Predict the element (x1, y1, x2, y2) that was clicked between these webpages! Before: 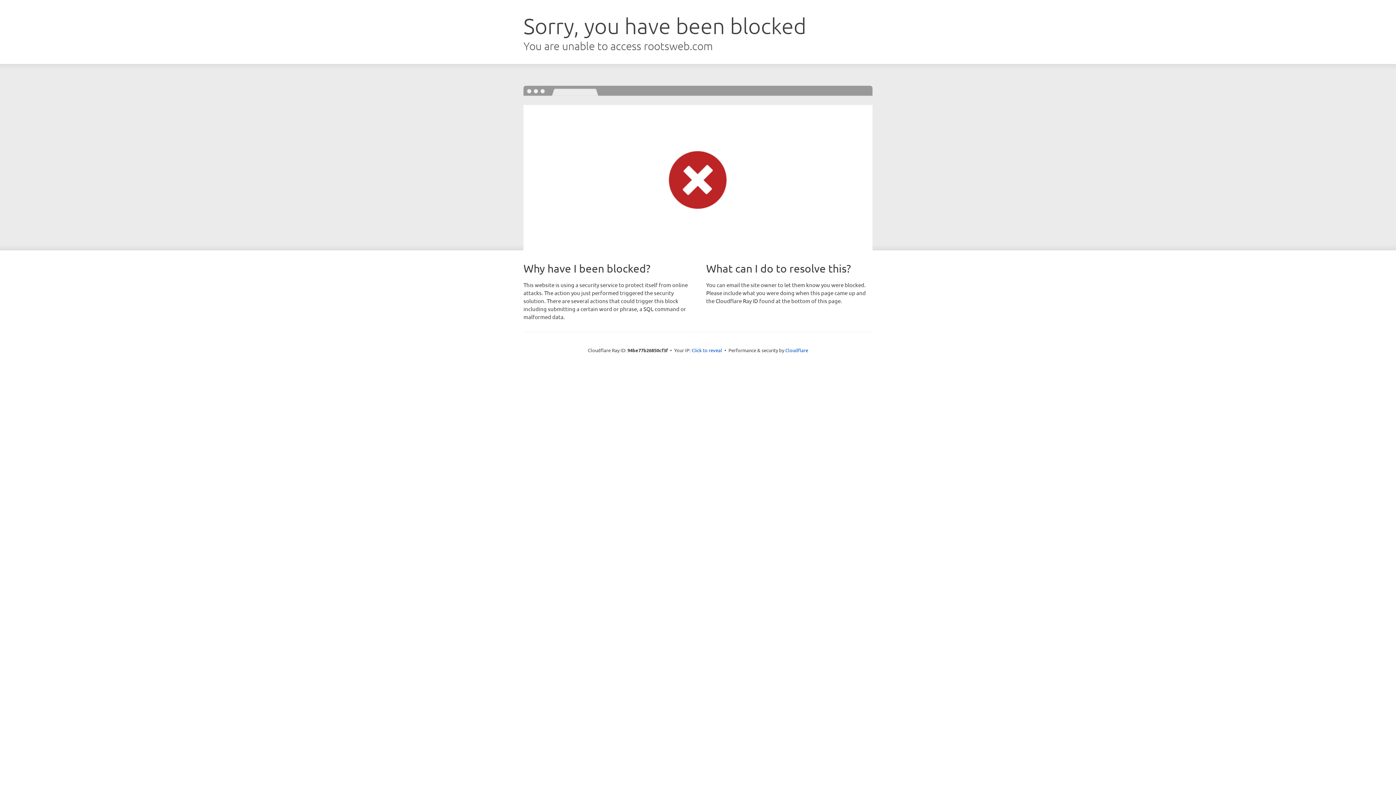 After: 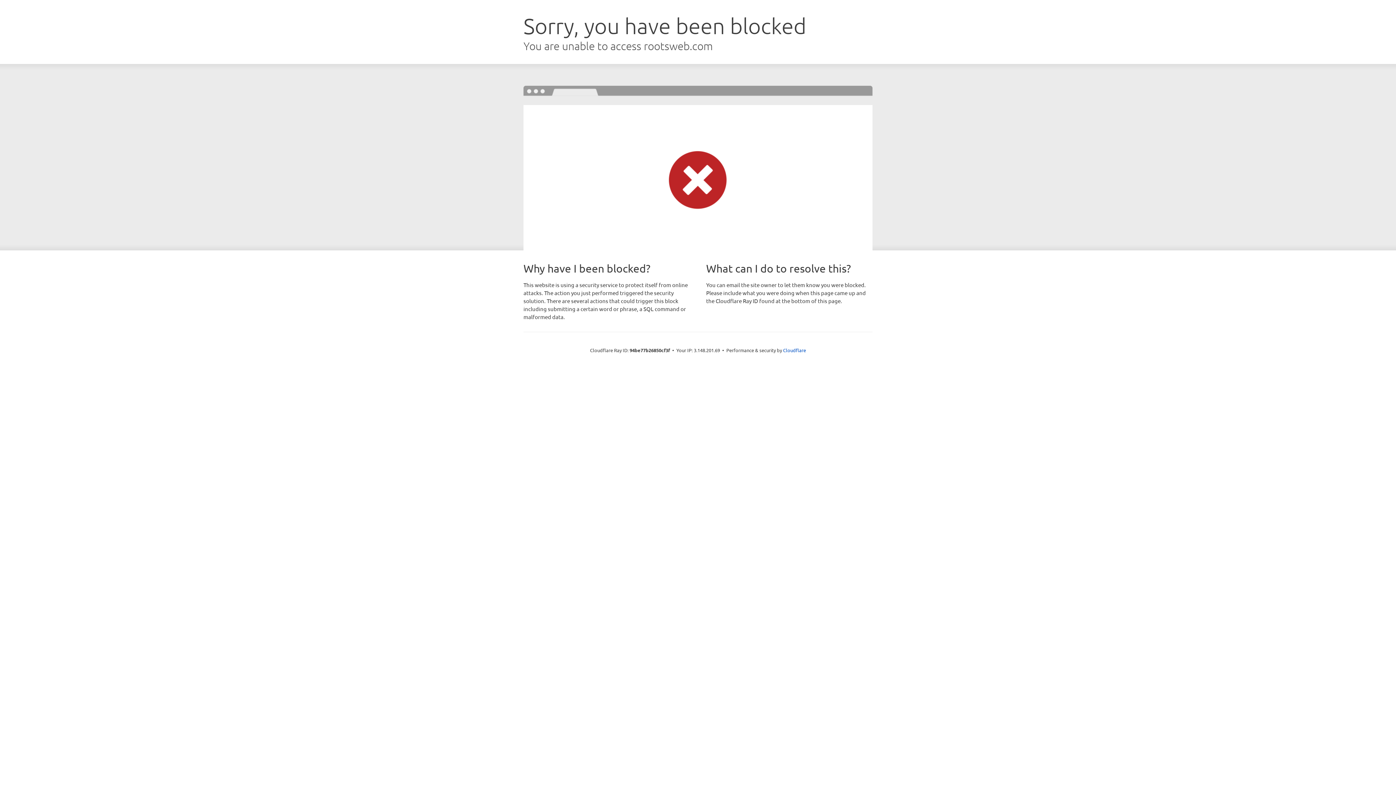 Action: label: Click to reveal bbox: (691, 346, 722, 353)